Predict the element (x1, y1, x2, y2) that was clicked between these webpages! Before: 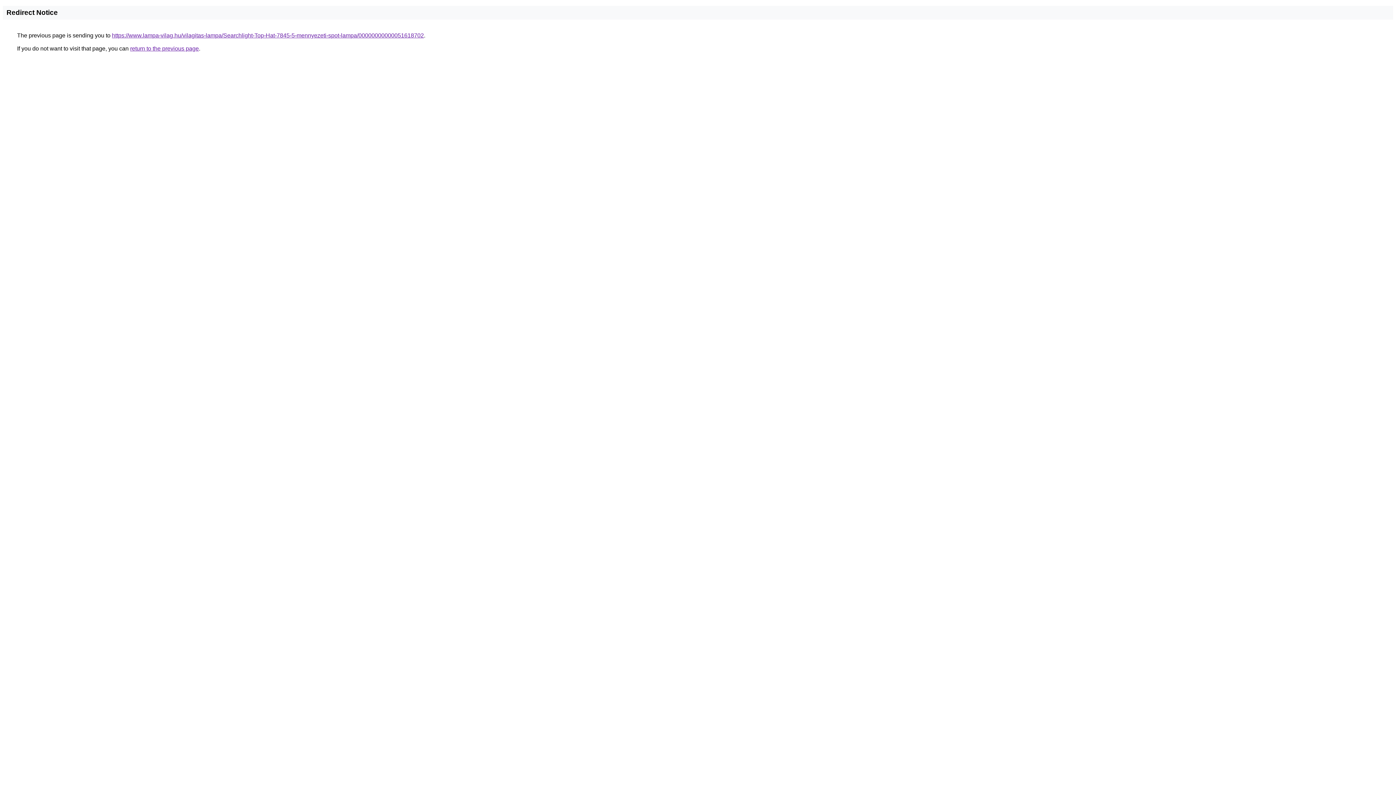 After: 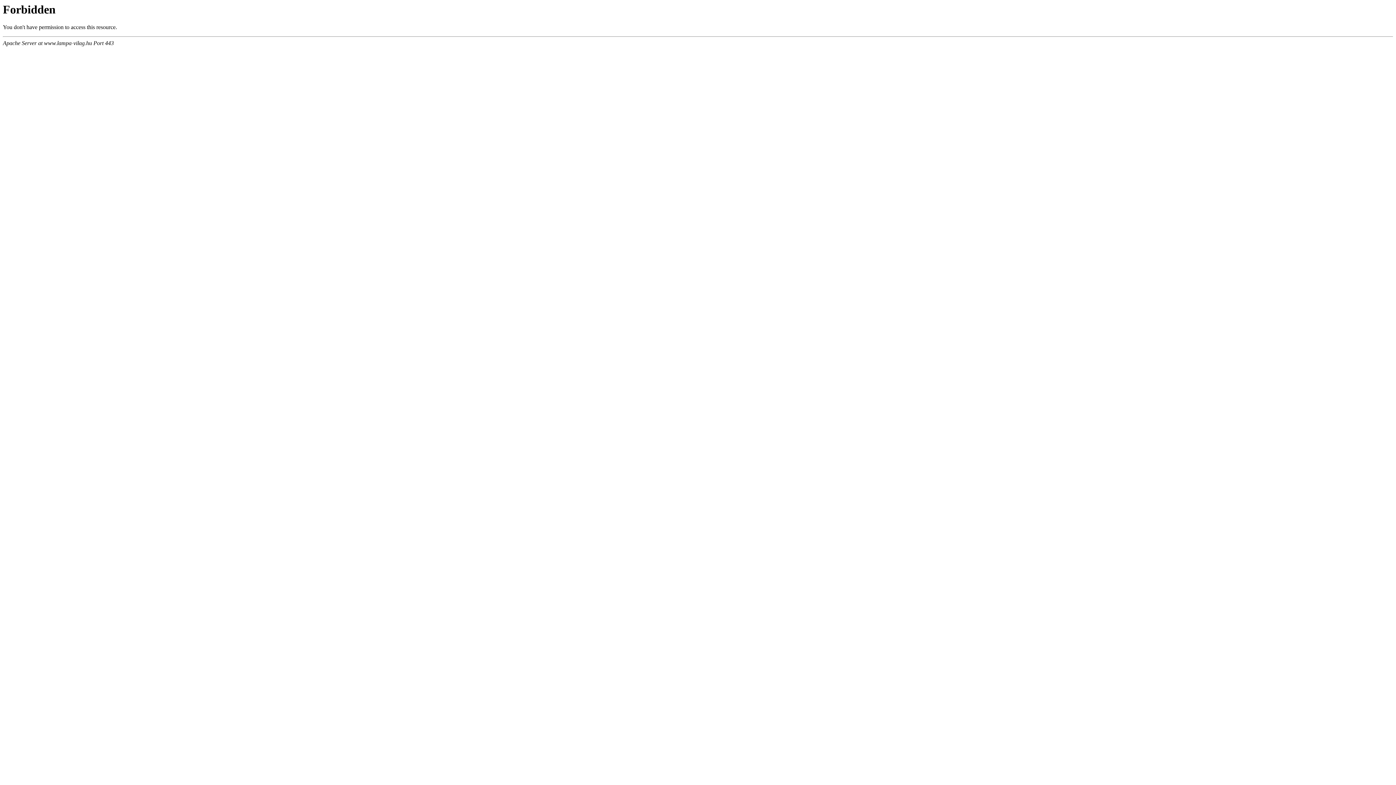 Action: label: https://www.lampa-vilag.hu/vilagitas-lampa/Searchlight-Top-Hat-7845-5-mennyezeti-spot-lampa/00000000000051618702 bbox: (112, 32, 424, 38)